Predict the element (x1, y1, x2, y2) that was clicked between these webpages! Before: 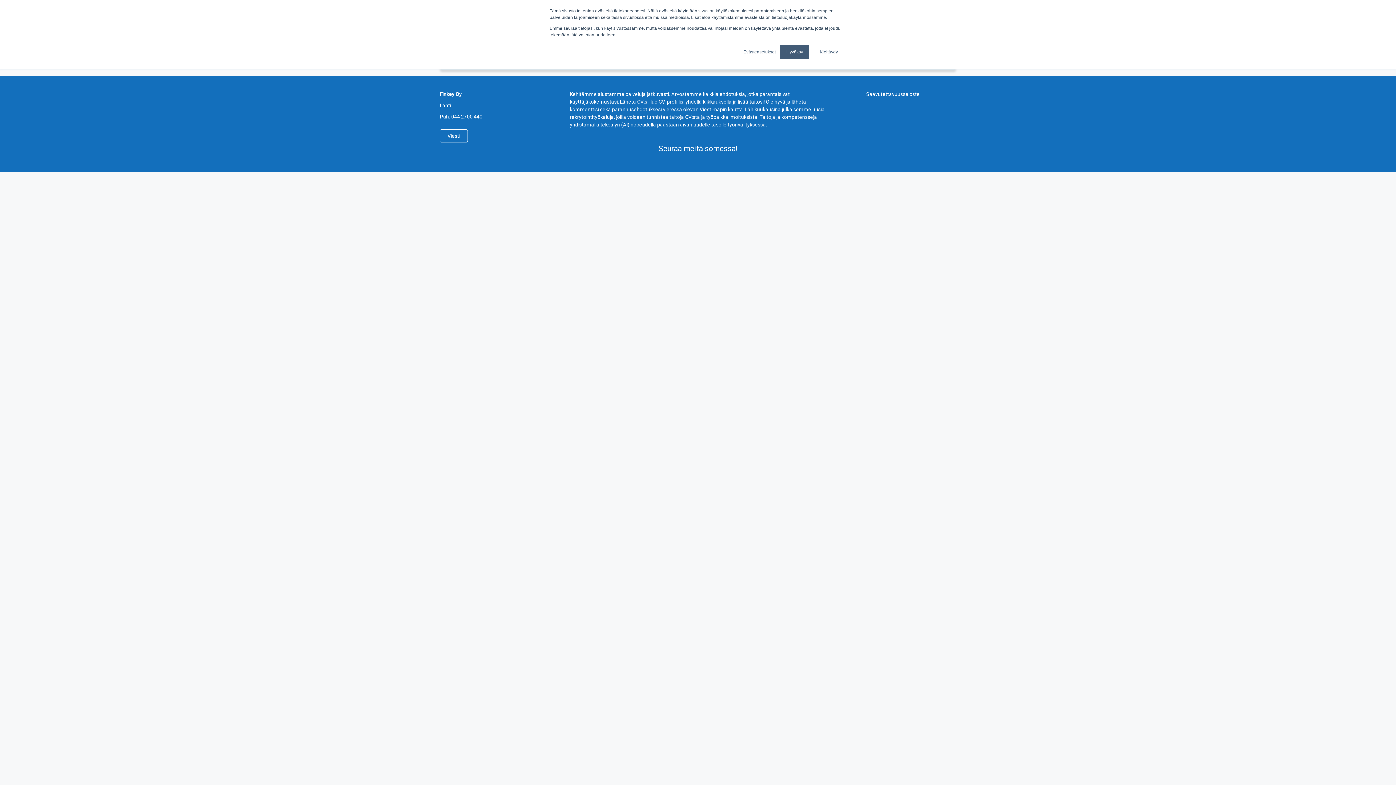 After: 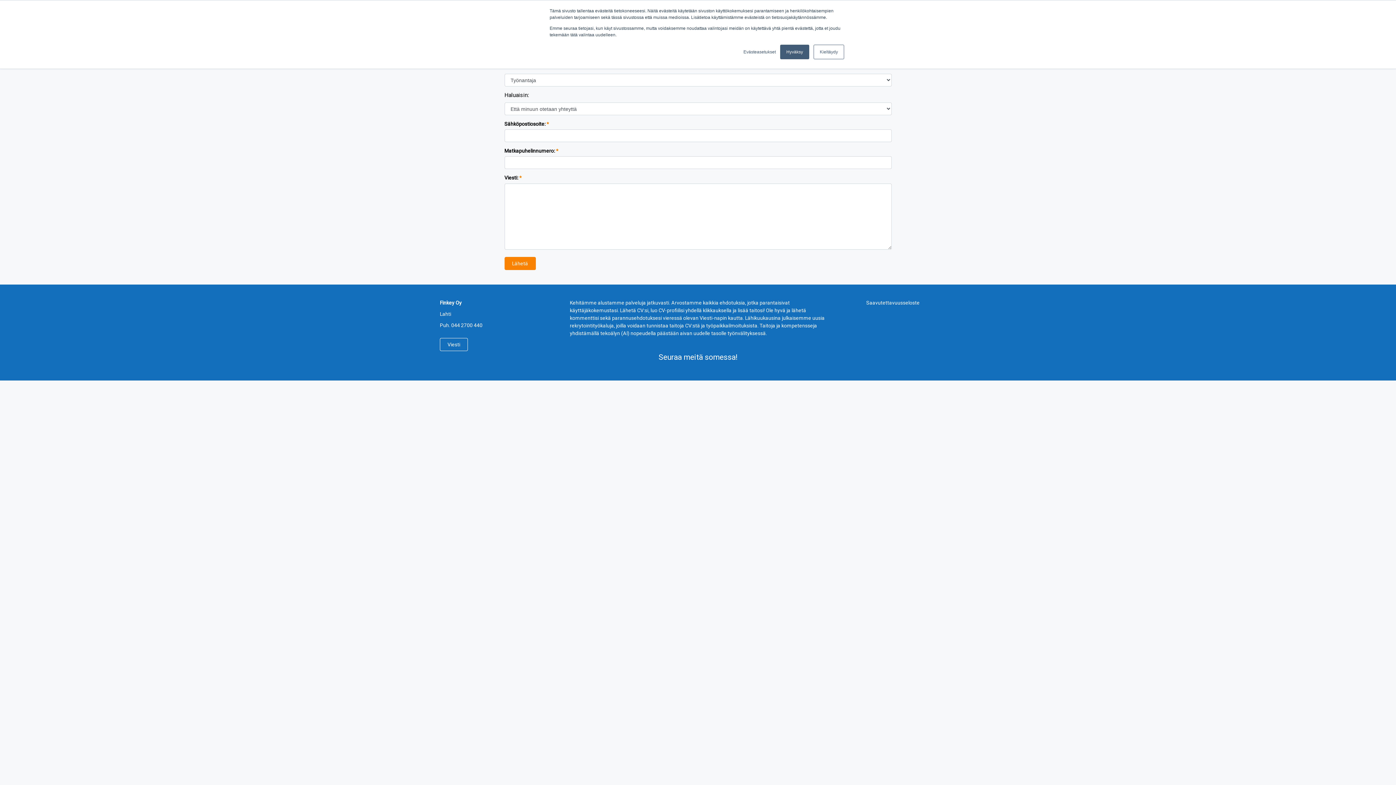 Action: bbox: (440, 129, 468, 142) label: Viesti